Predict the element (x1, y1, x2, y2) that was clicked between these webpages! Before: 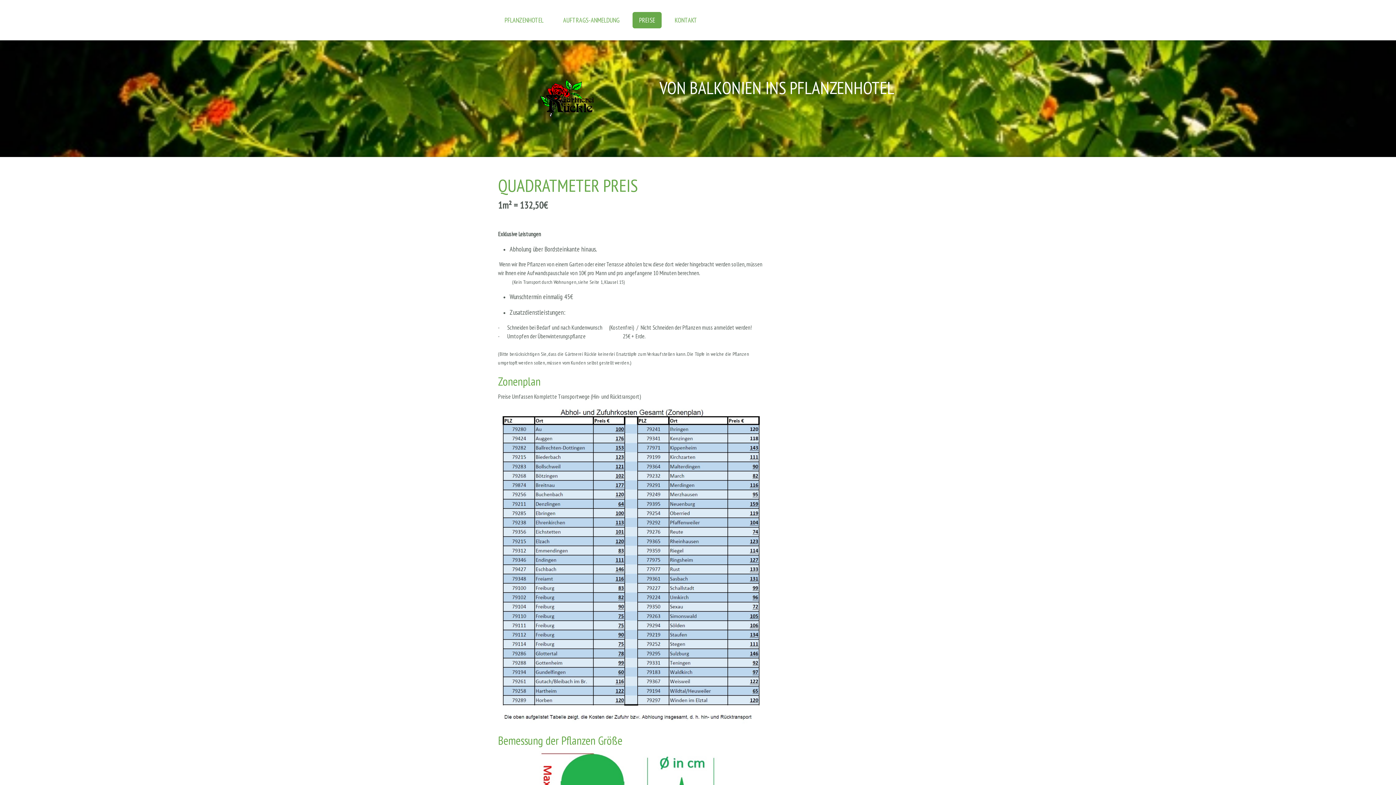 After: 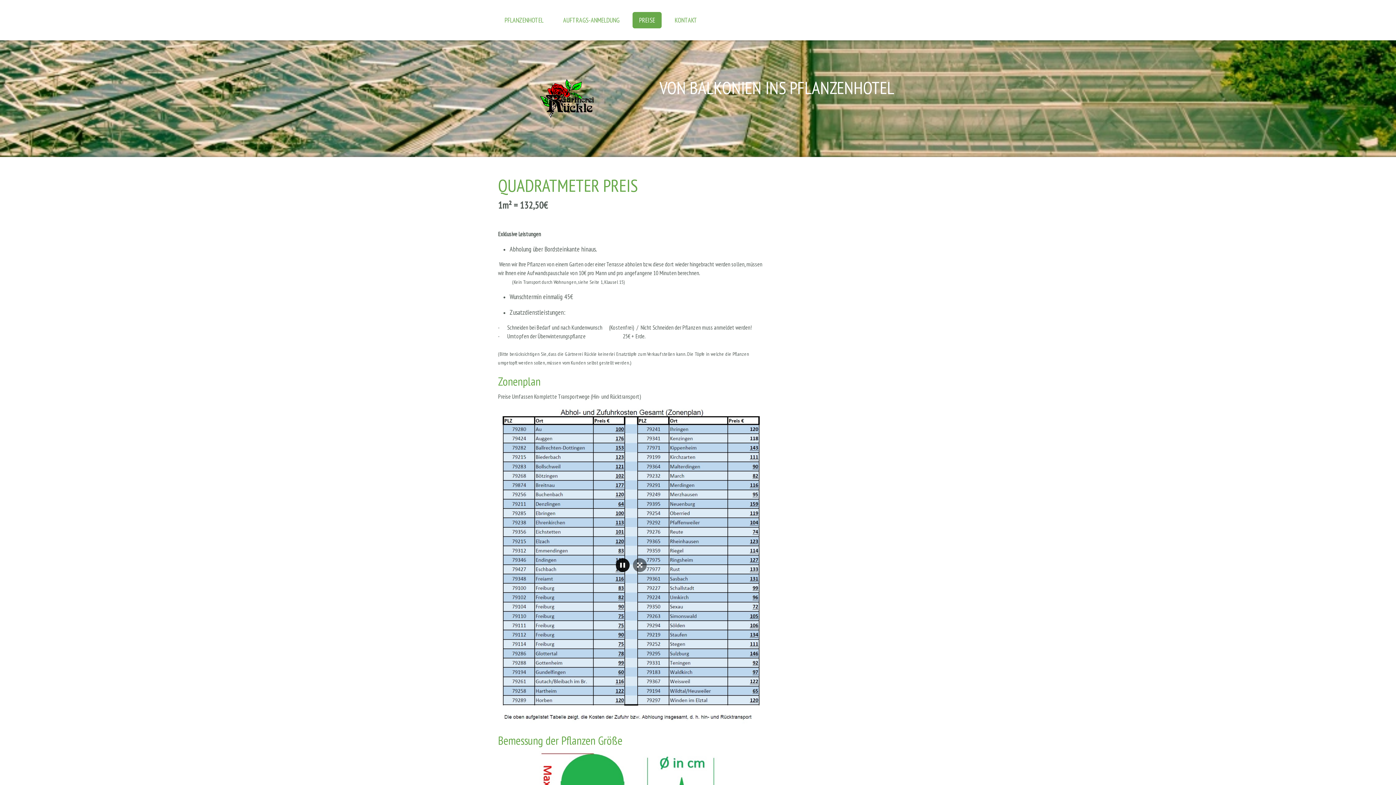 Action: bbox: (615, 558, 629, 572)